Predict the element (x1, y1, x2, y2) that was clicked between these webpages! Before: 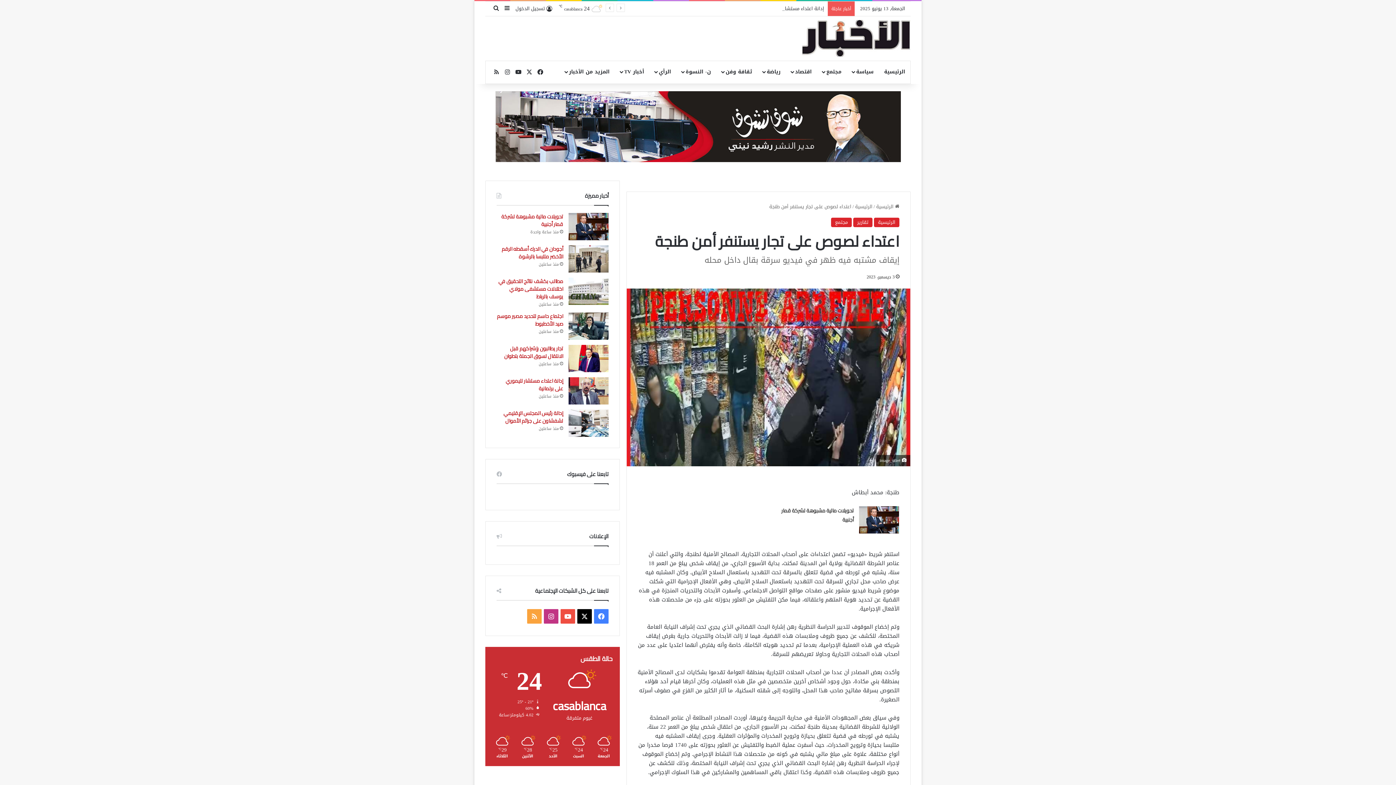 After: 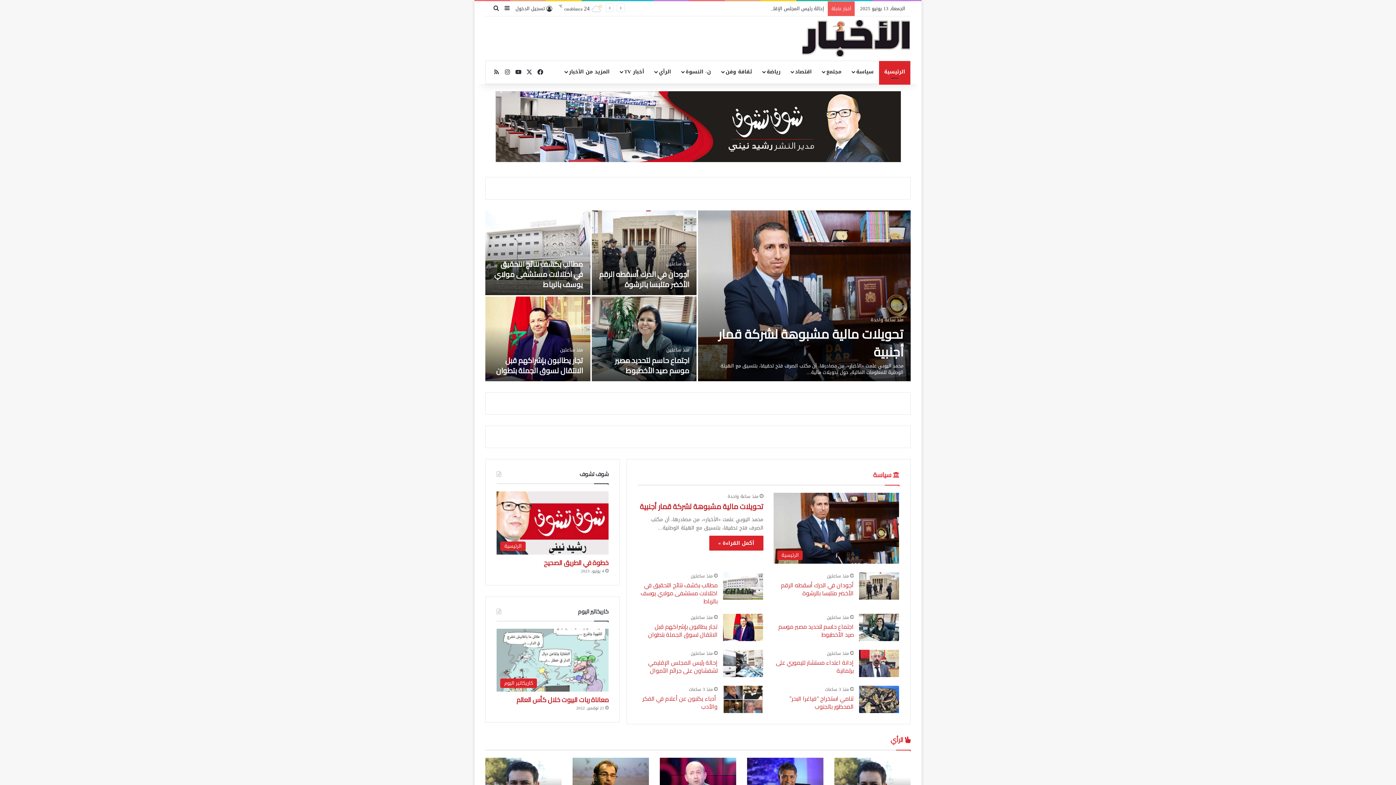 Action: bbox: (879, 61, 910, 82) label: الرئيسية